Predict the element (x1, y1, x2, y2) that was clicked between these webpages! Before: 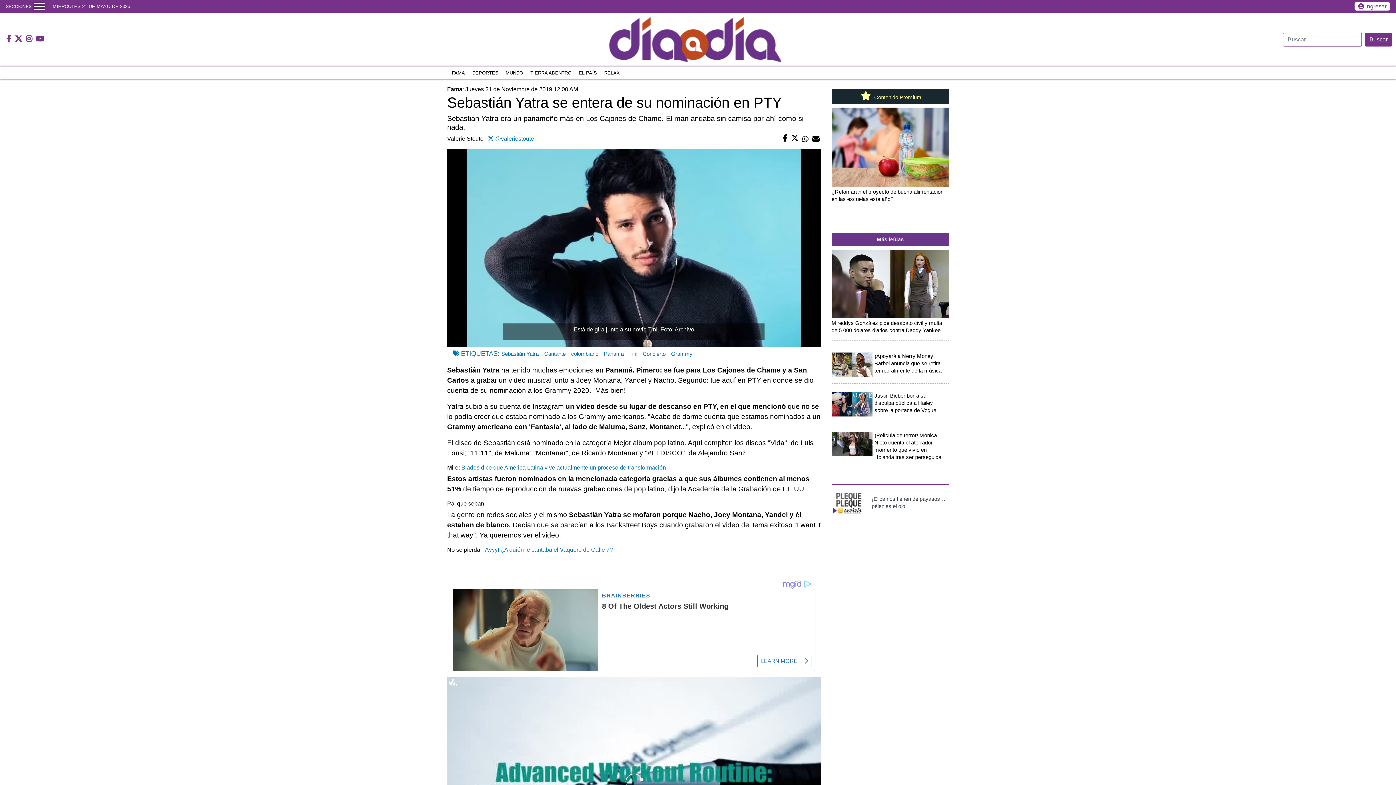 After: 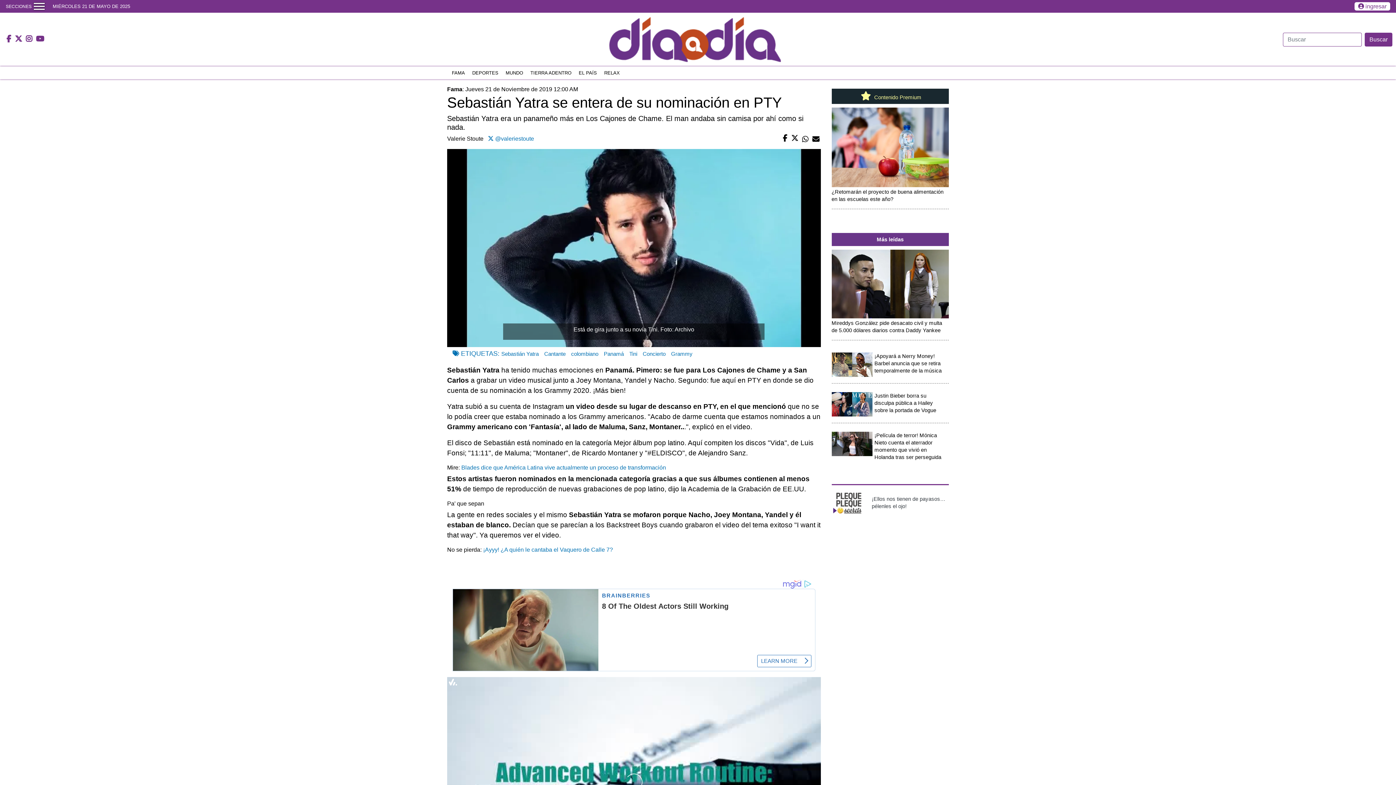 Action: bbox: (789, 135, 800, 141)